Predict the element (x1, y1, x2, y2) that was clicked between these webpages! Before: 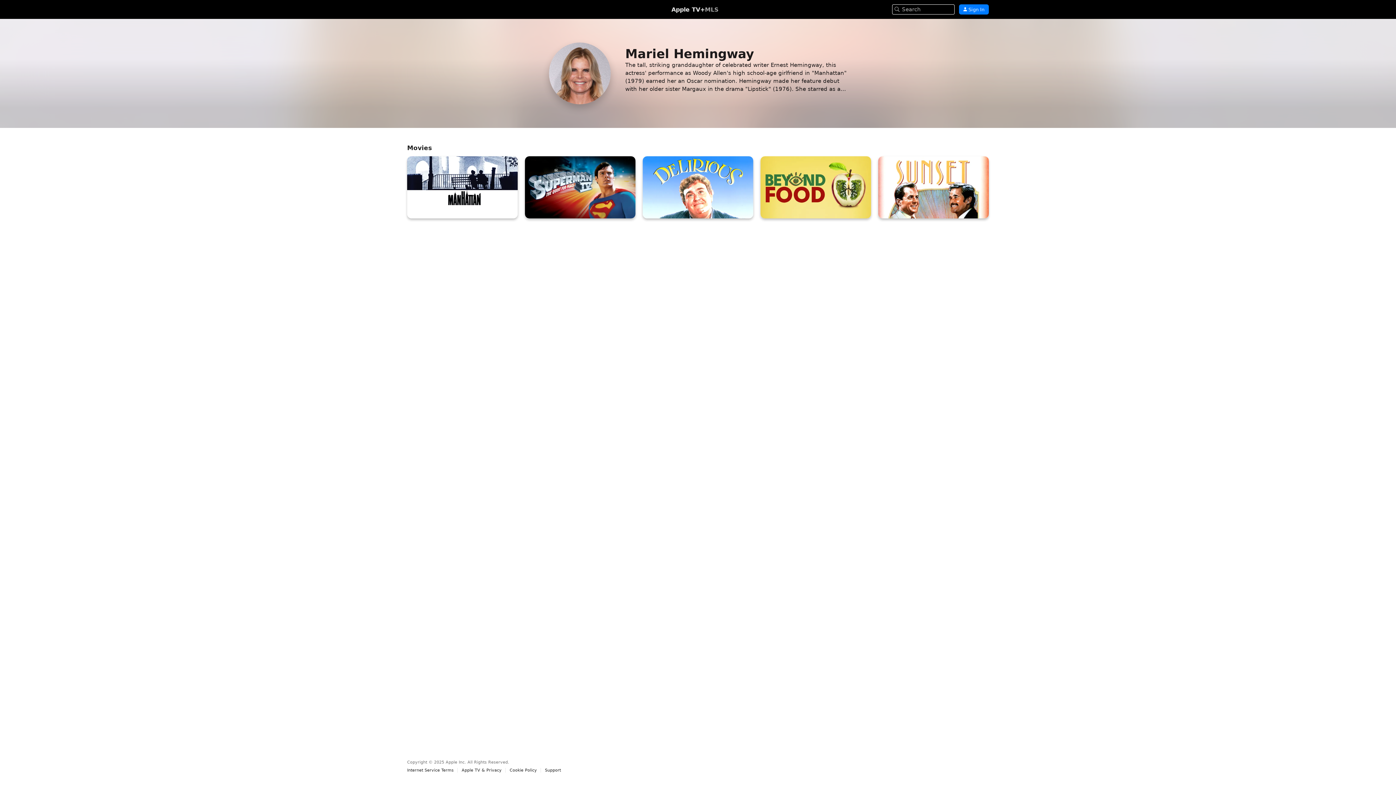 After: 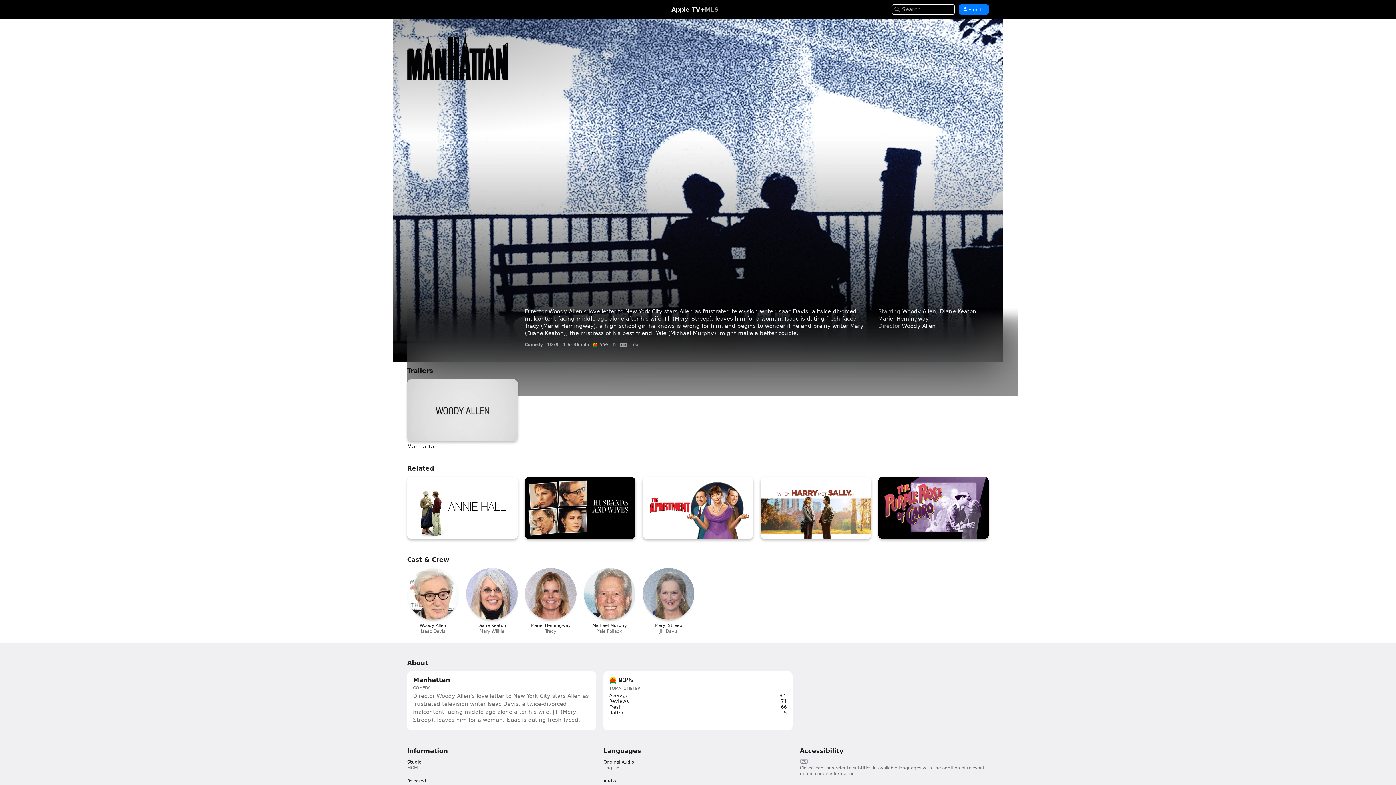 Action: label: Manhattan bbox: (407, 156, 517, 218)